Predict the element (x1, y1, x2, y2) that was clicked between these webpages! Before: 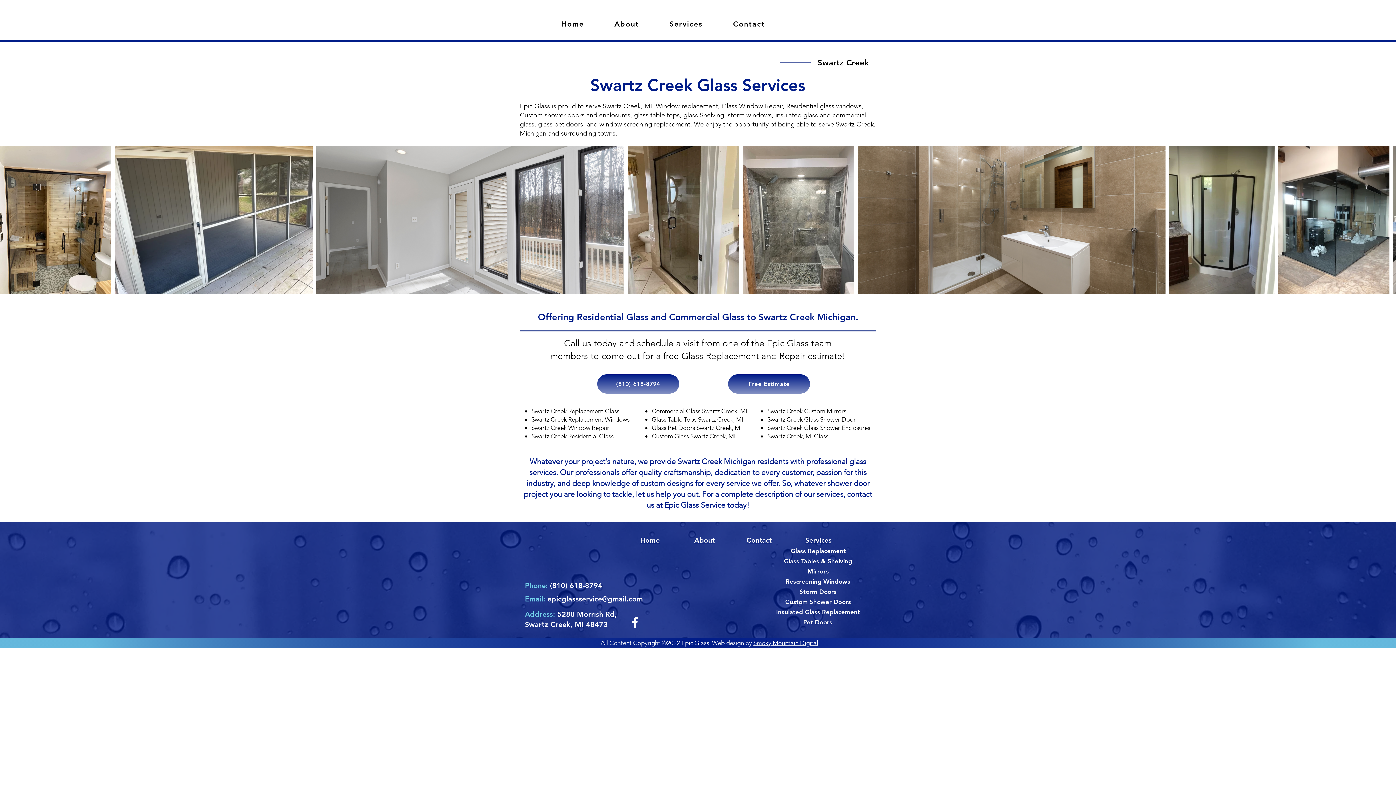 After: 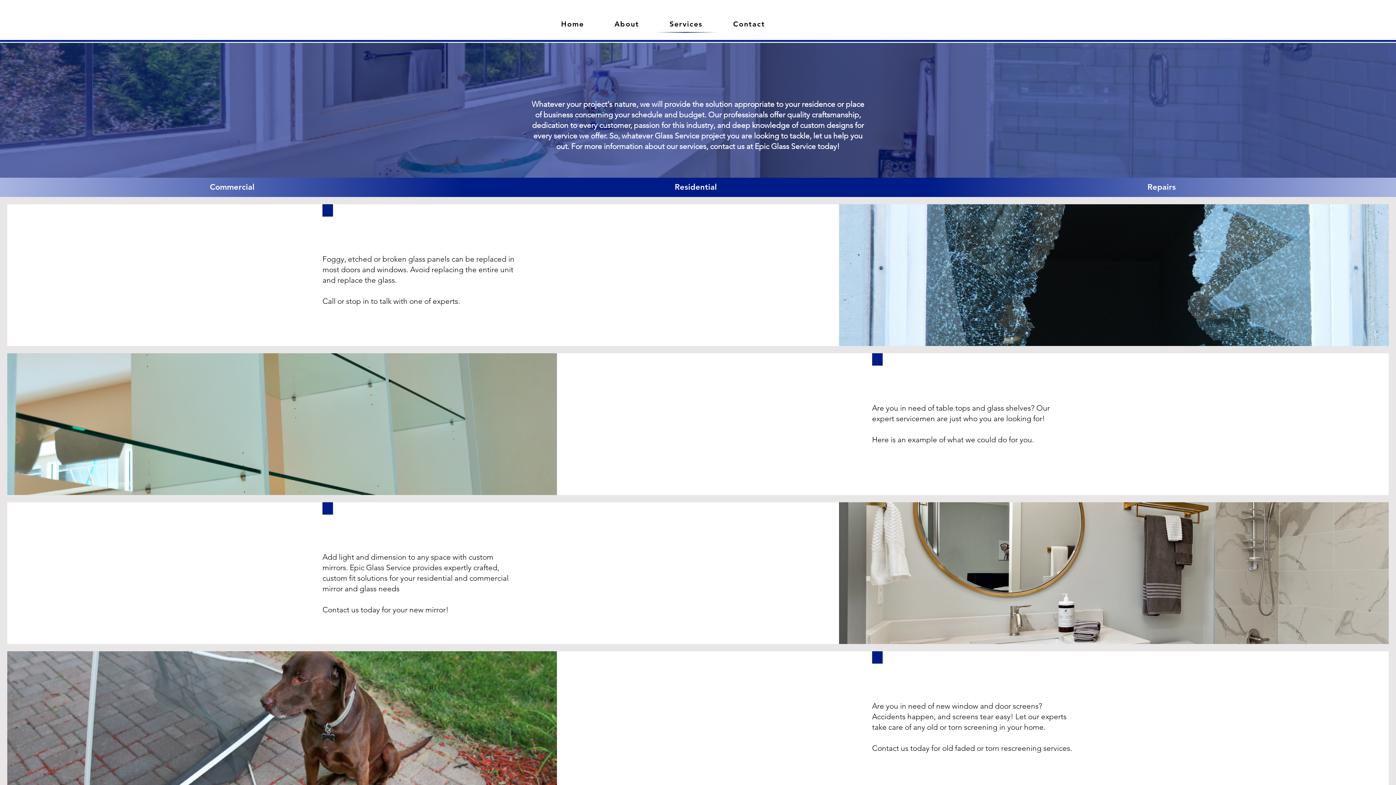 Action: label: Custom Shower Doors bbox: (778, 597, 858, 607)